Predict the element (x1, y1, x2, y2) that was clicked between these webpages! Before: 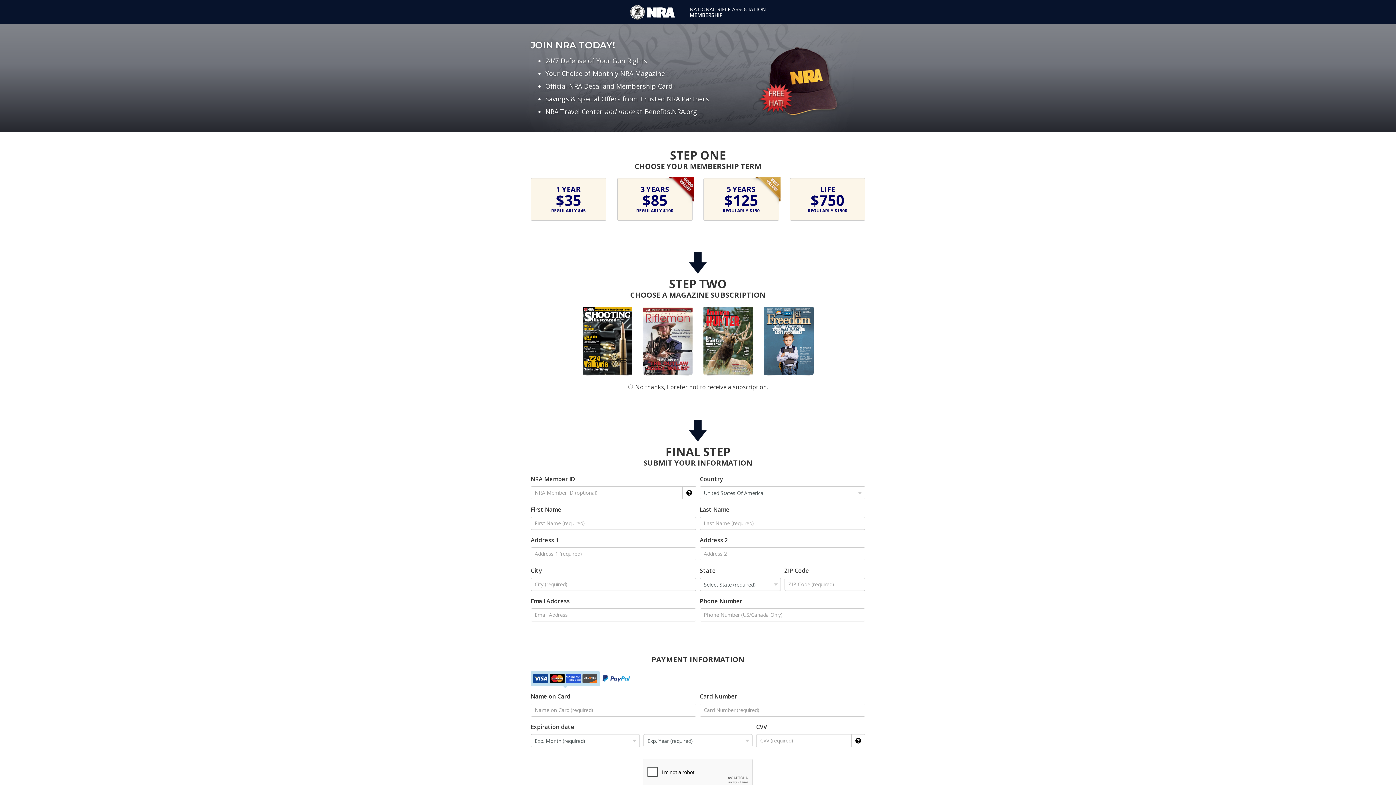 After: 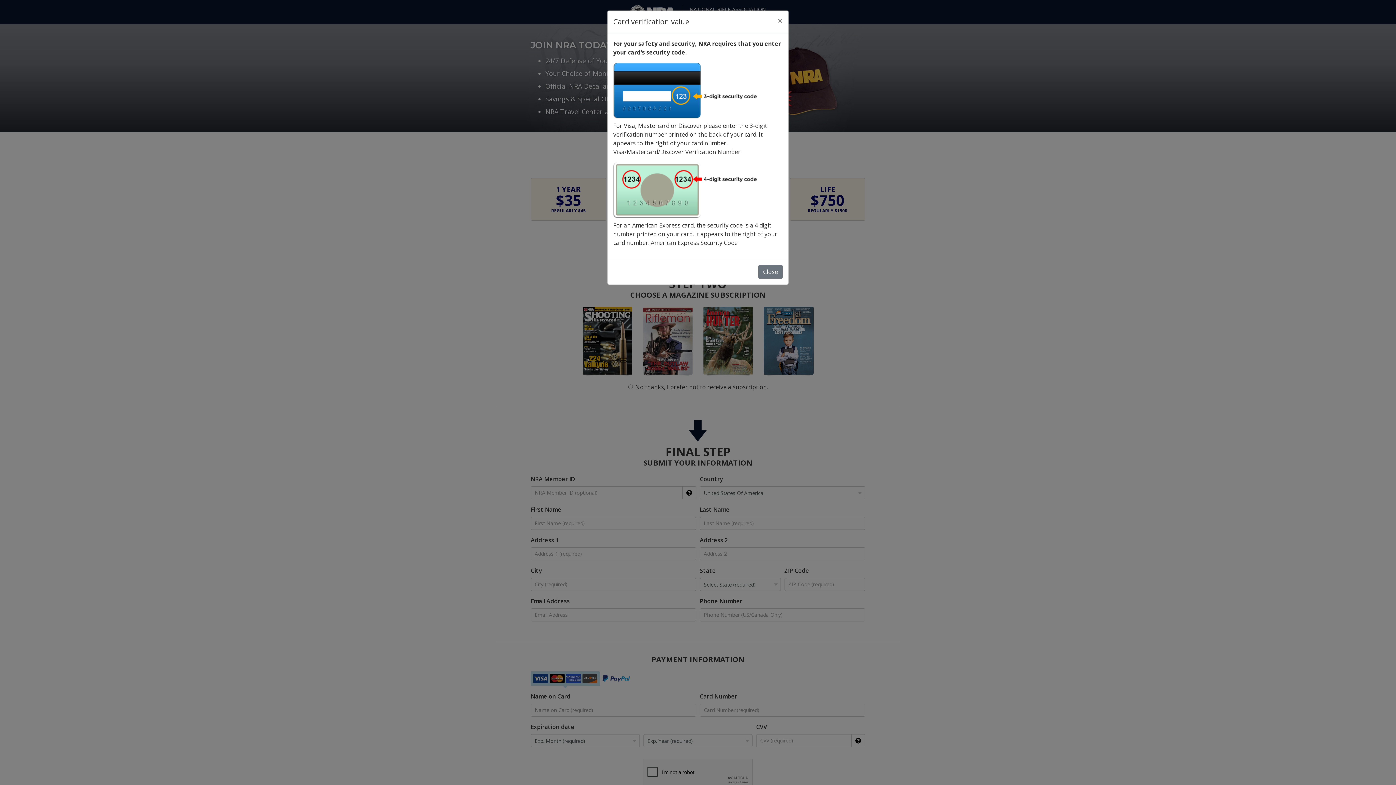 Action: bbox: (851, 734, 865, 747)